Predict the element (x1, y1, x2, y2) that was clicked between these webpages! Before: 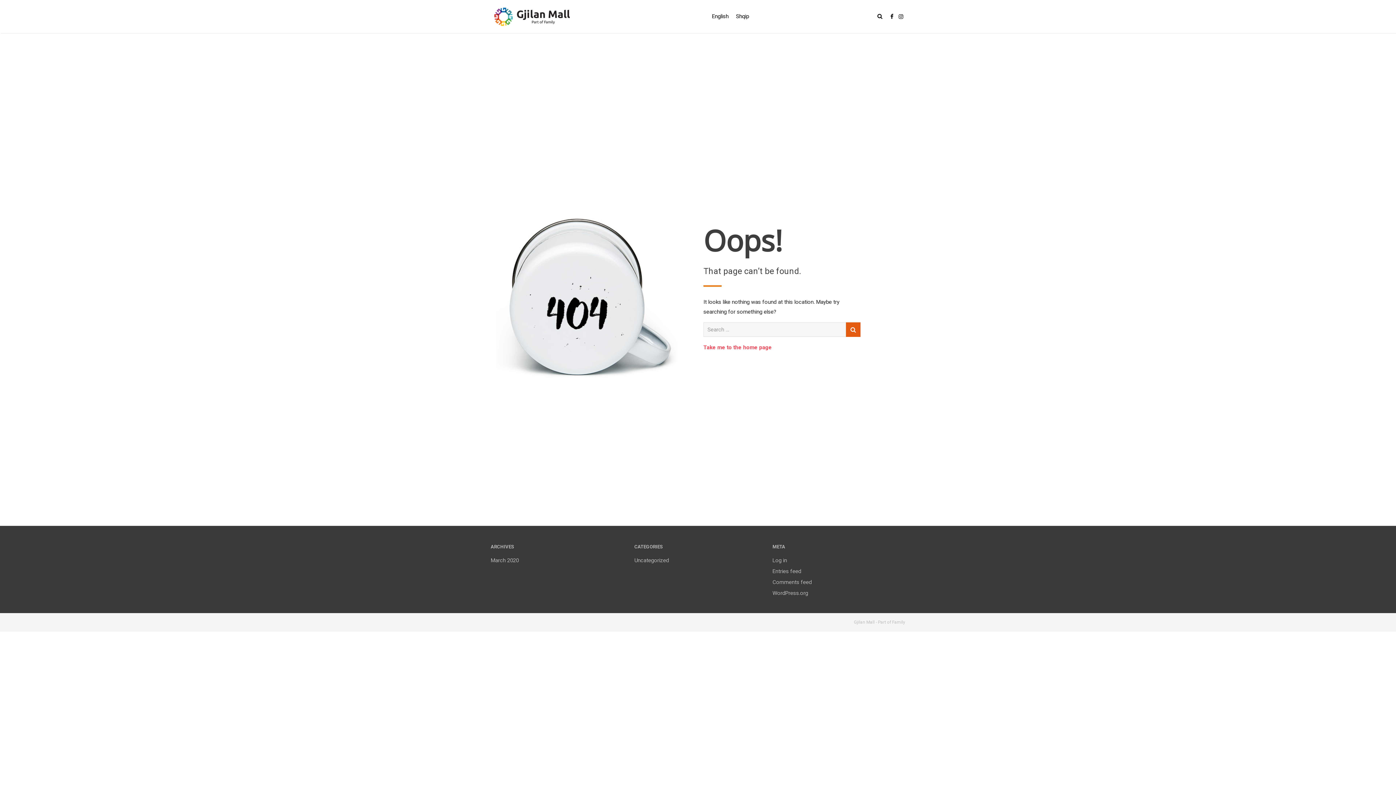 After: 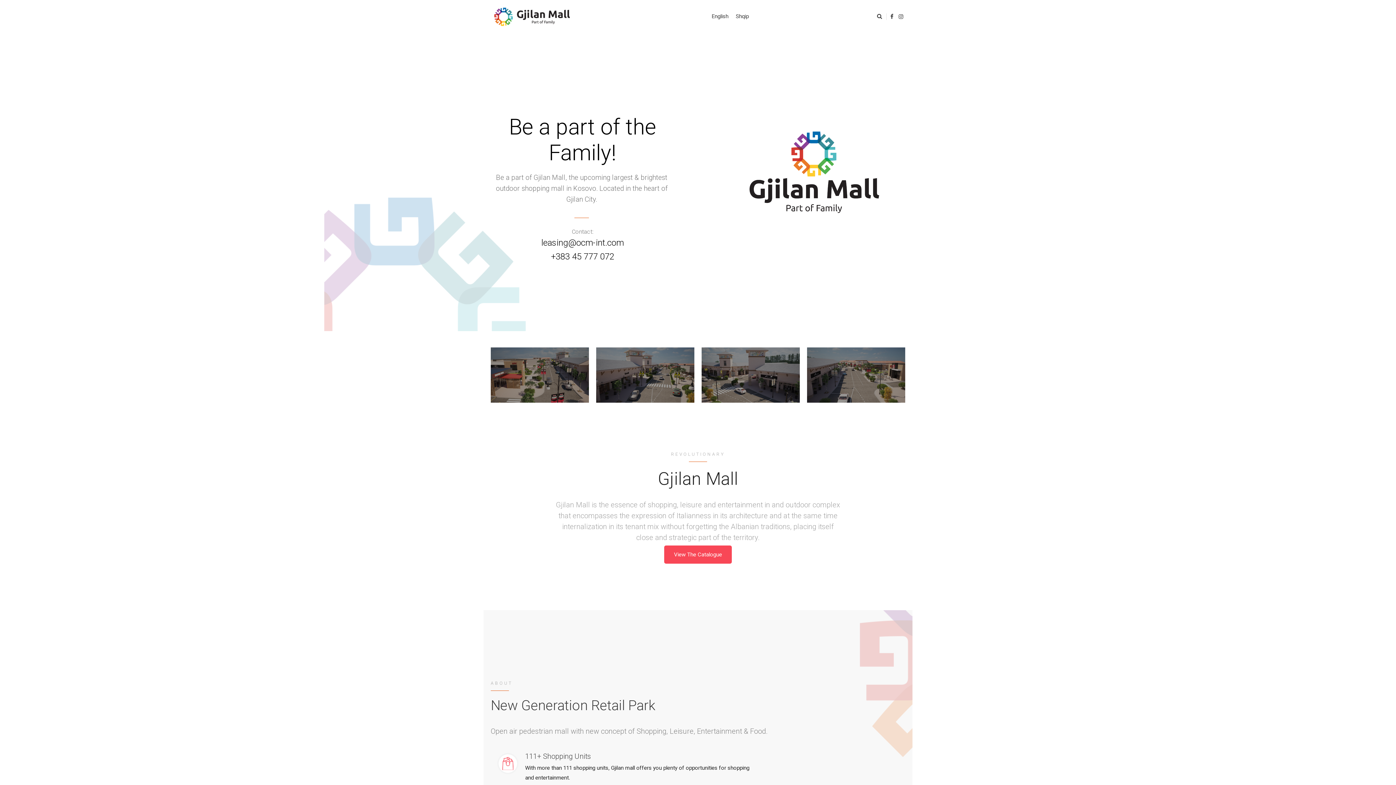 Action: label: English bbox: (708, 0, 732, 33)